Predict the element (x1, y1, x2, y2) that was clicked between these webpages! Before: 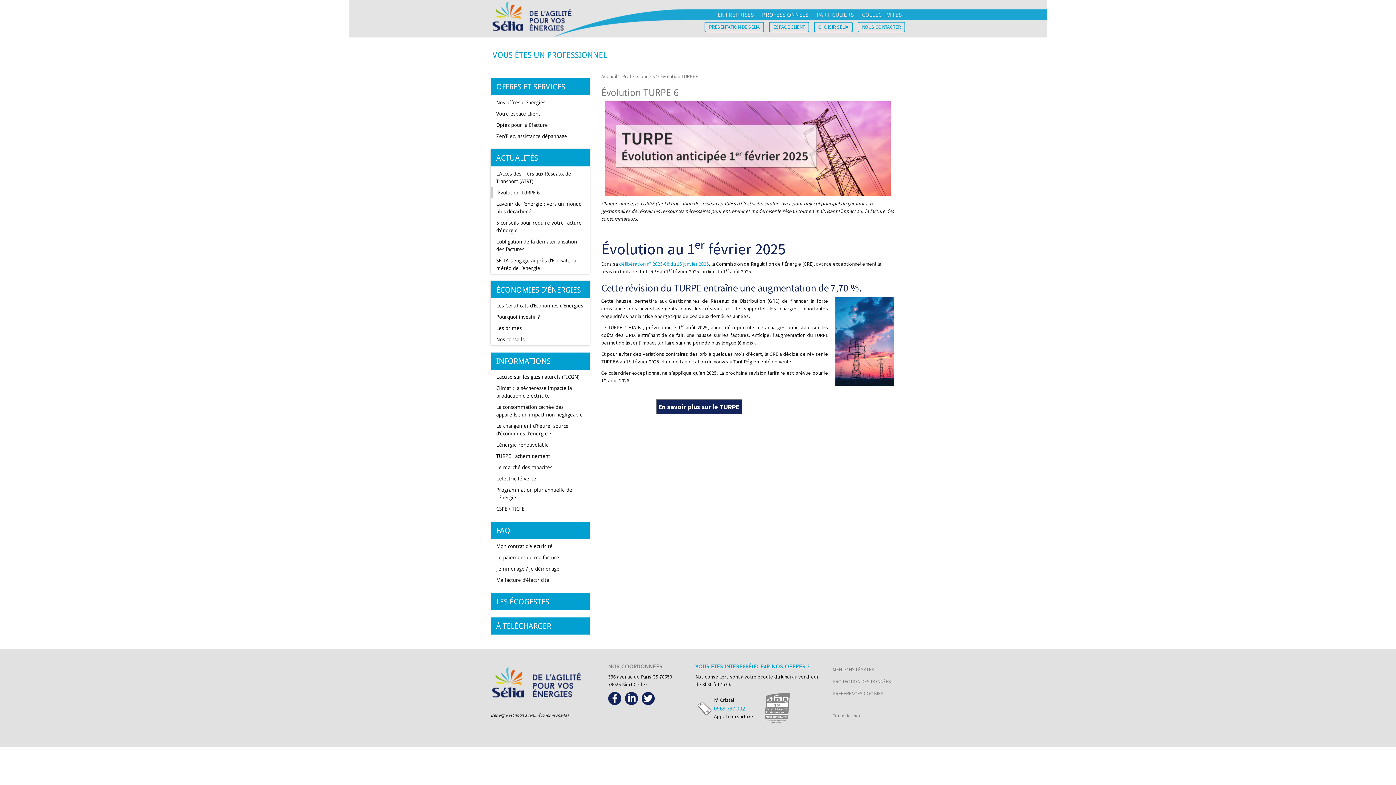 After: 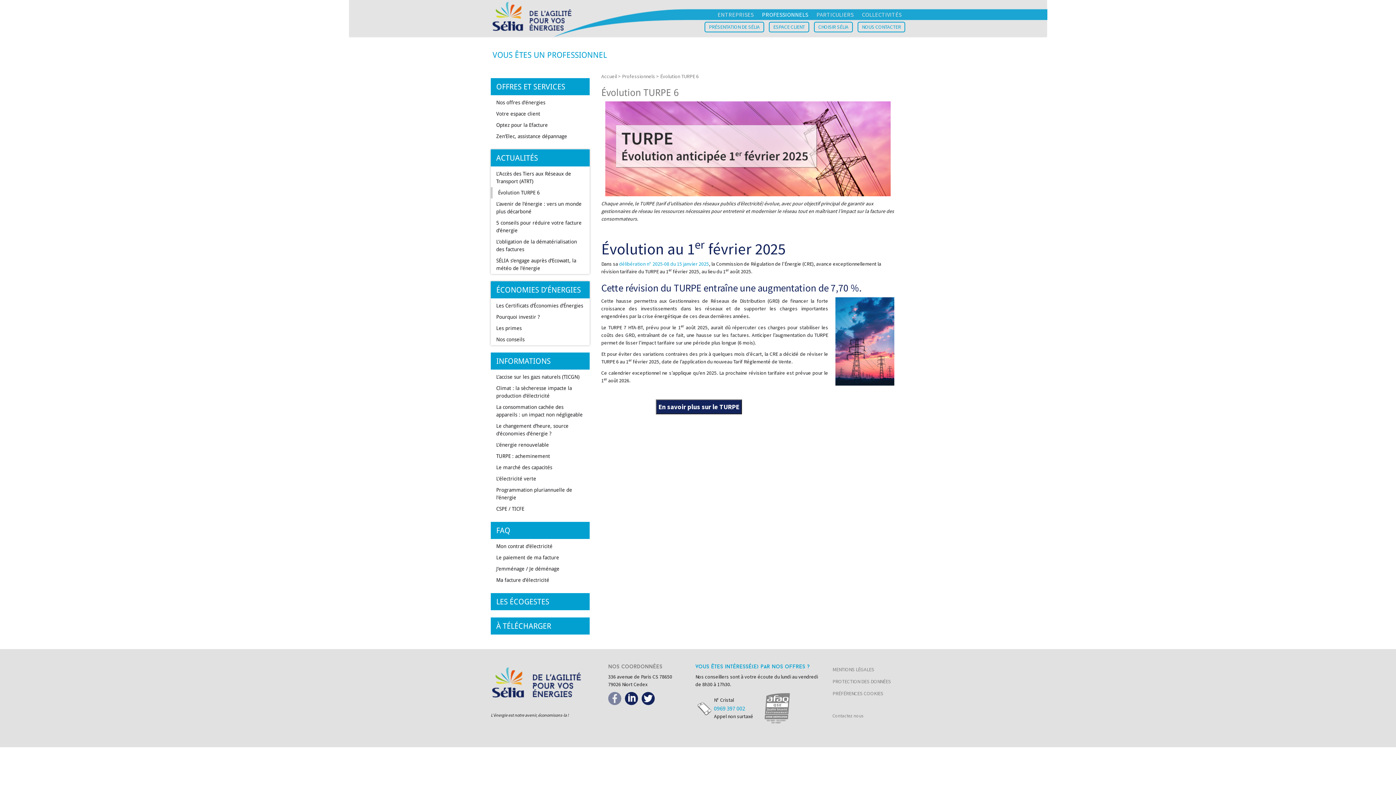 Action: bbox: (608, 692, 621, 705)